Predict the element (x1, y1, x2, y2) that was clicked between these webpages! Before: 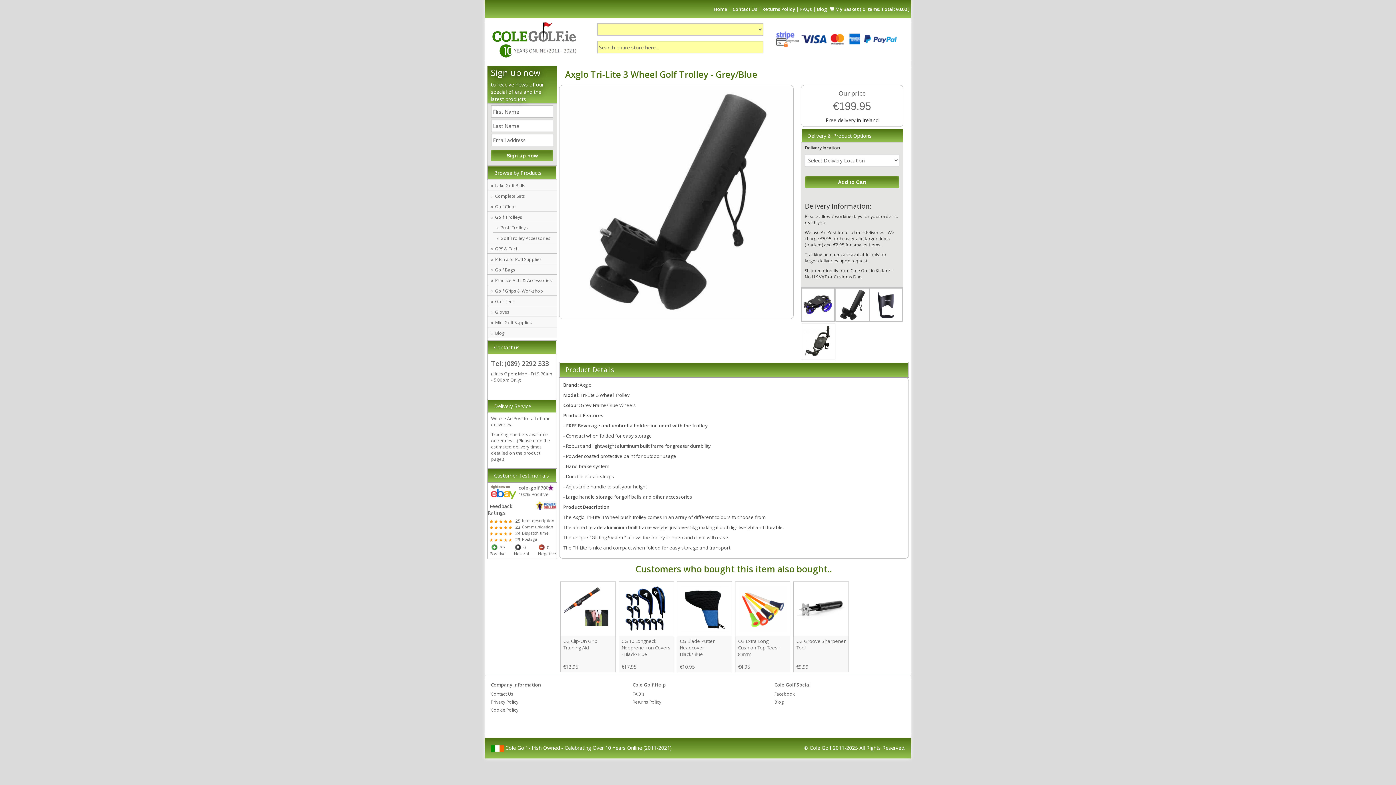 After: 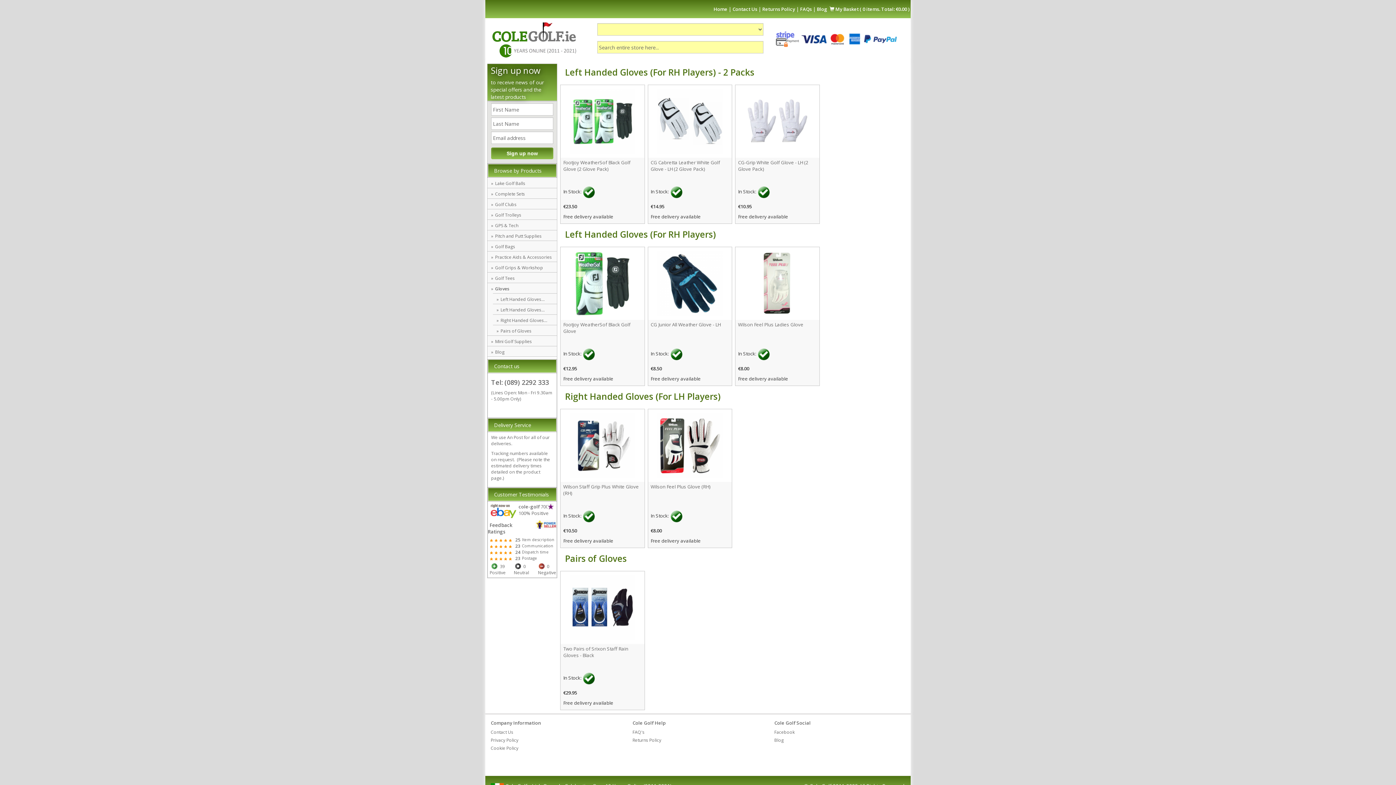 Action: label: Gloves bbox: (491, 309, 557, 316)